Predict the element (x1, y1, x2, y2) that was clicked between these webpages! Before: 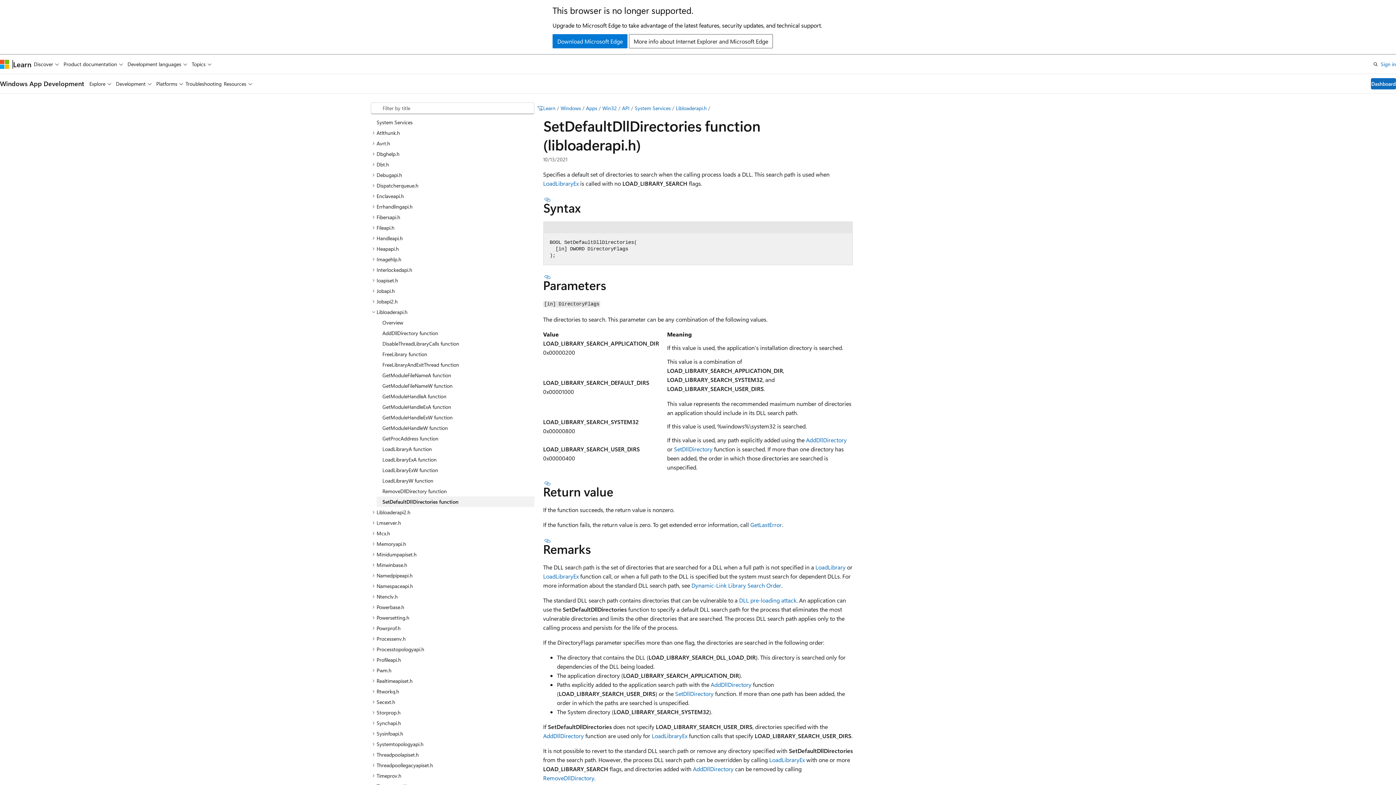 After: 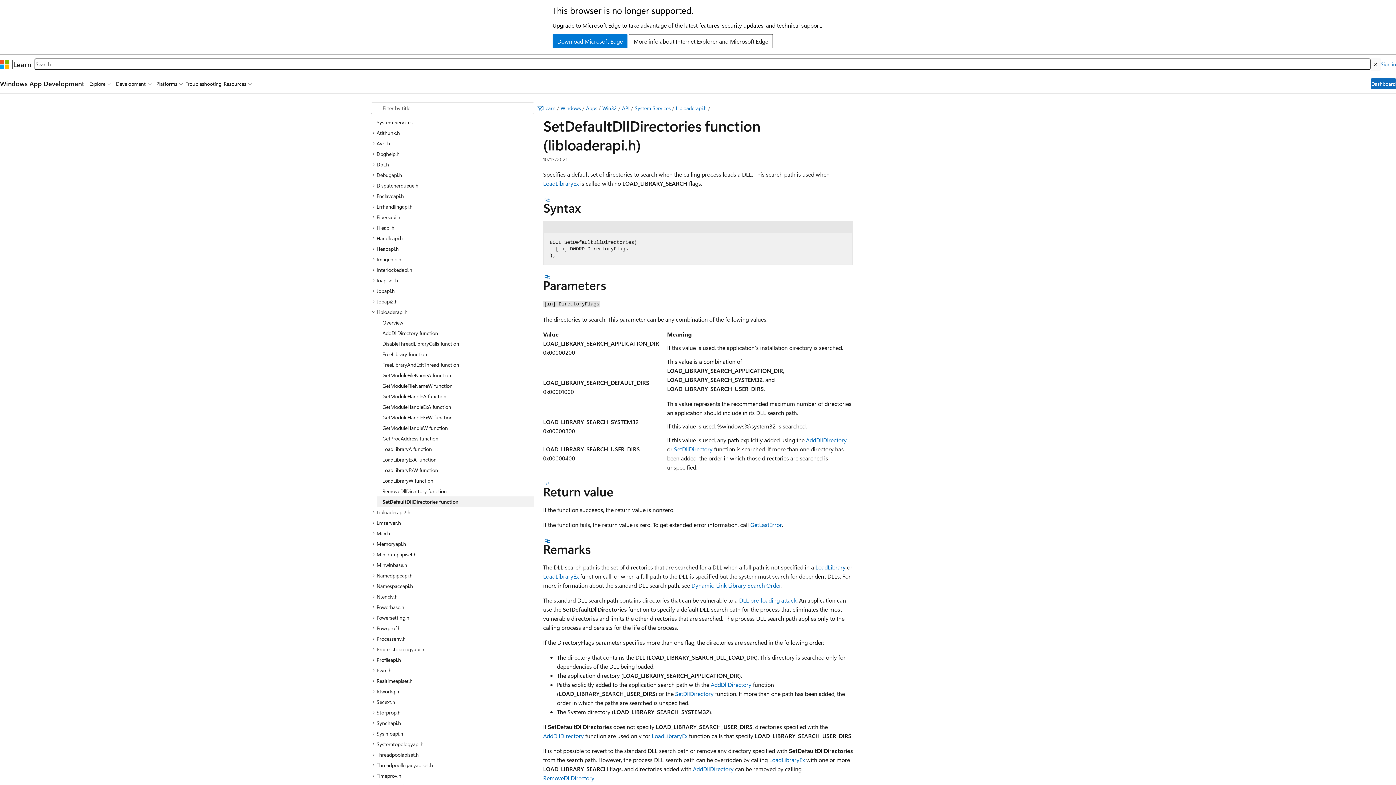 Action: bbox: (1370, 57, 1381, 70) label: Open search